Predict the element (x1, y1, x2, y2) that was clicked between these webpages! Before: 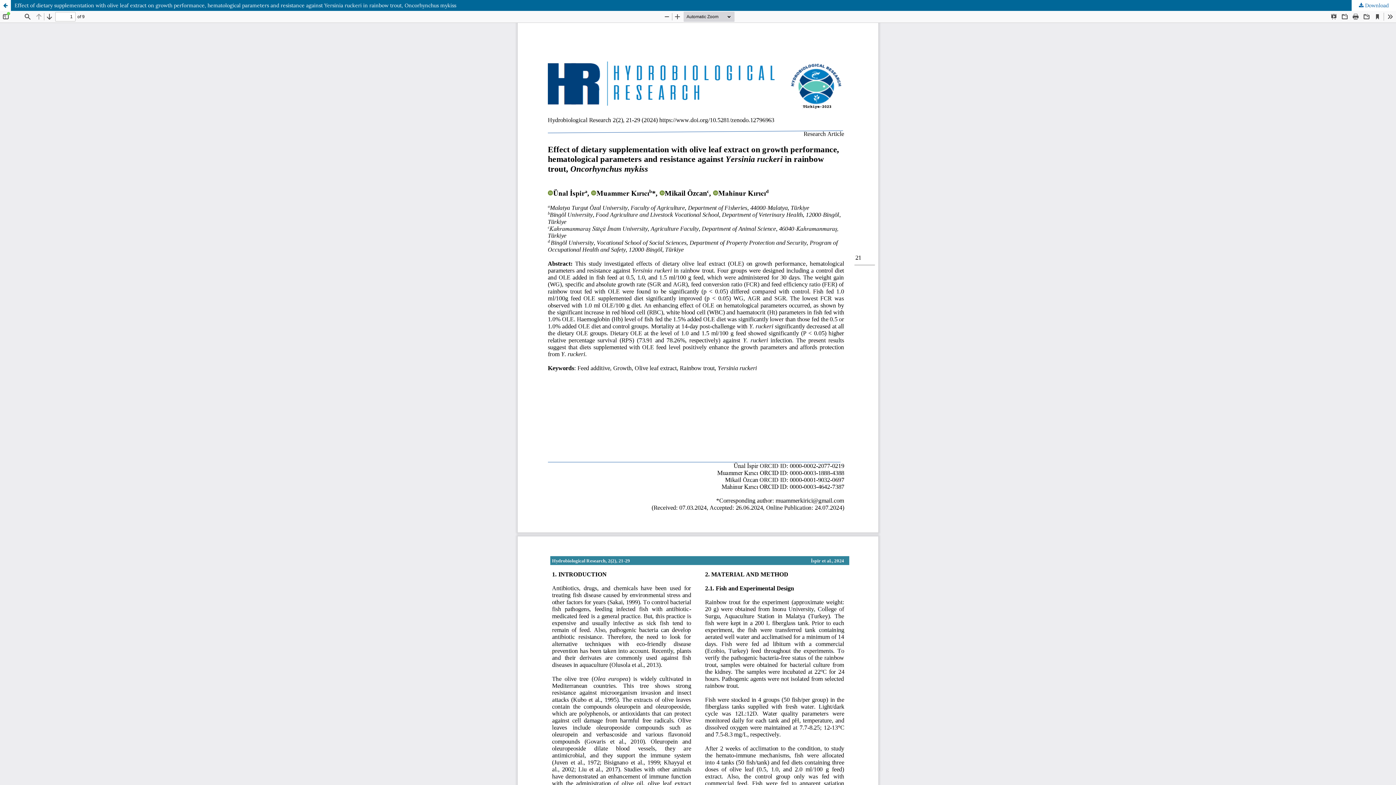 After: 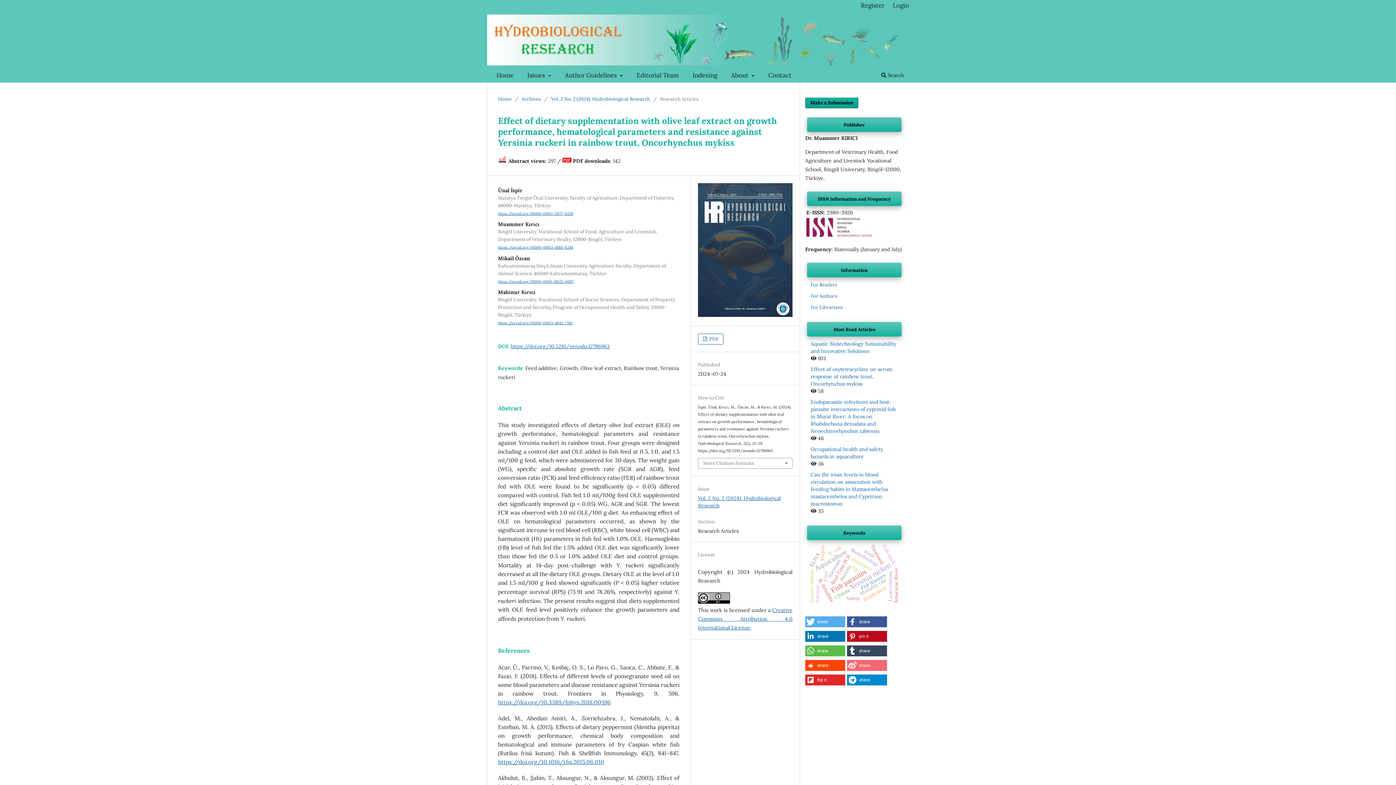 Action: label: Return to Article Details bbox: (0, 0, 10, 10)